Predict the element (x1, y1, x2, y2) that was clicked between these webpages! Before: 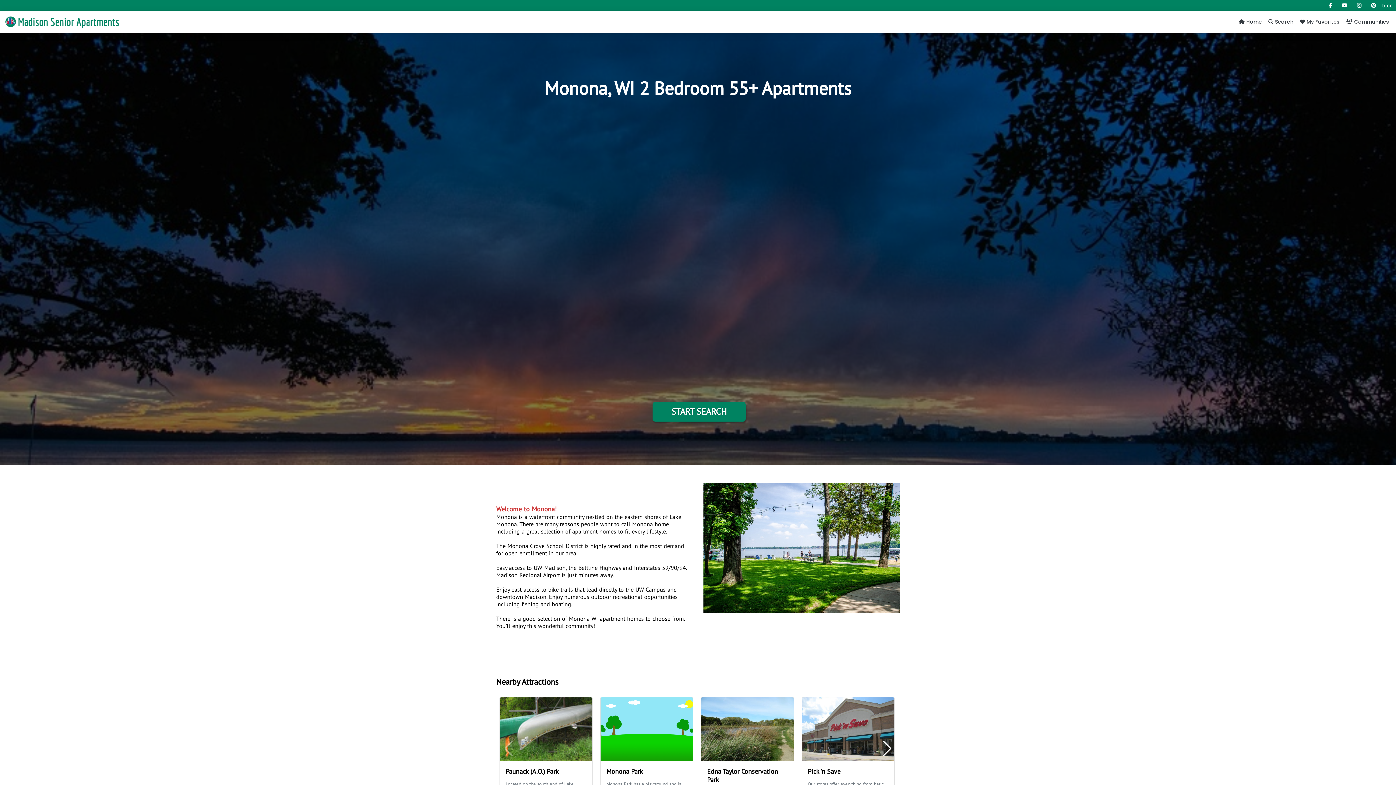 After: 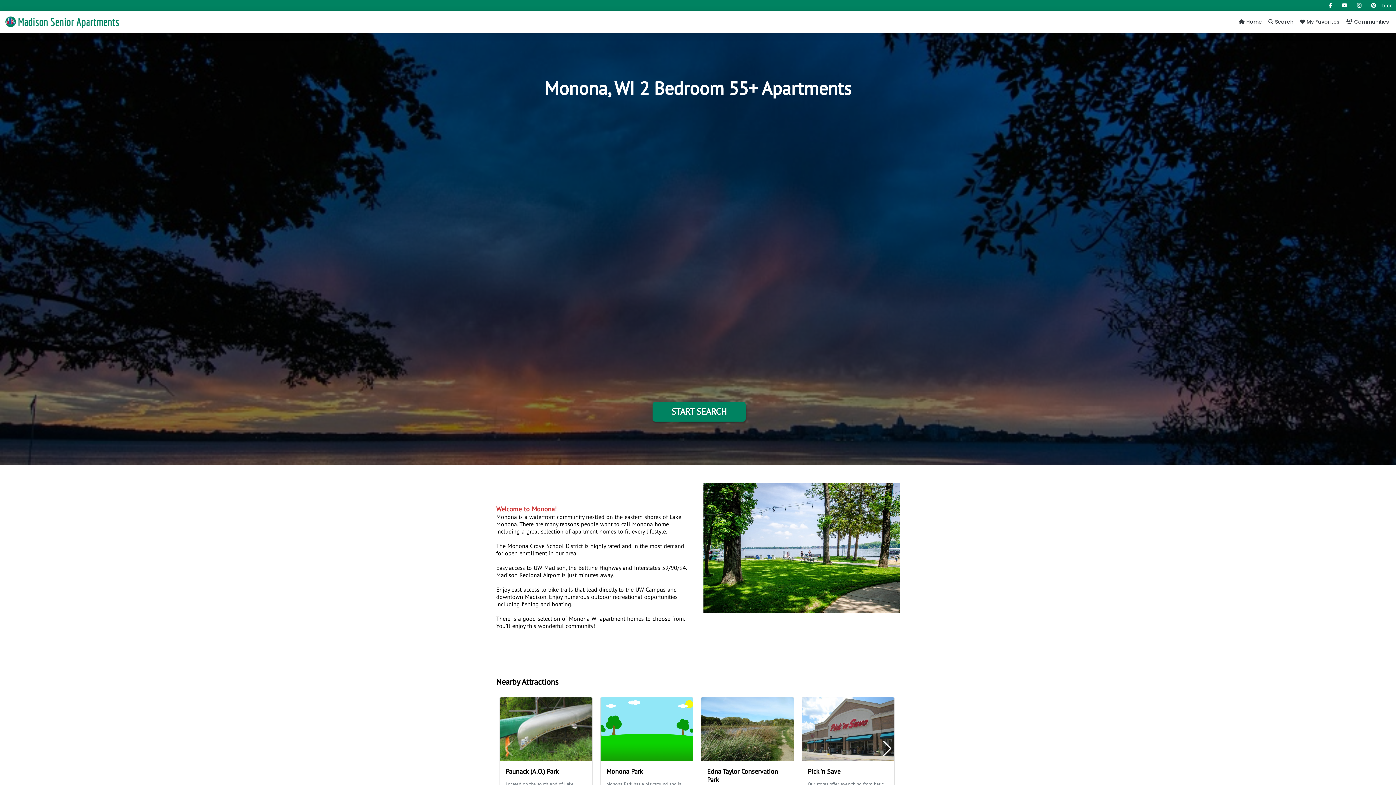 Action: bbox: (1339, -5, 1350, 16)